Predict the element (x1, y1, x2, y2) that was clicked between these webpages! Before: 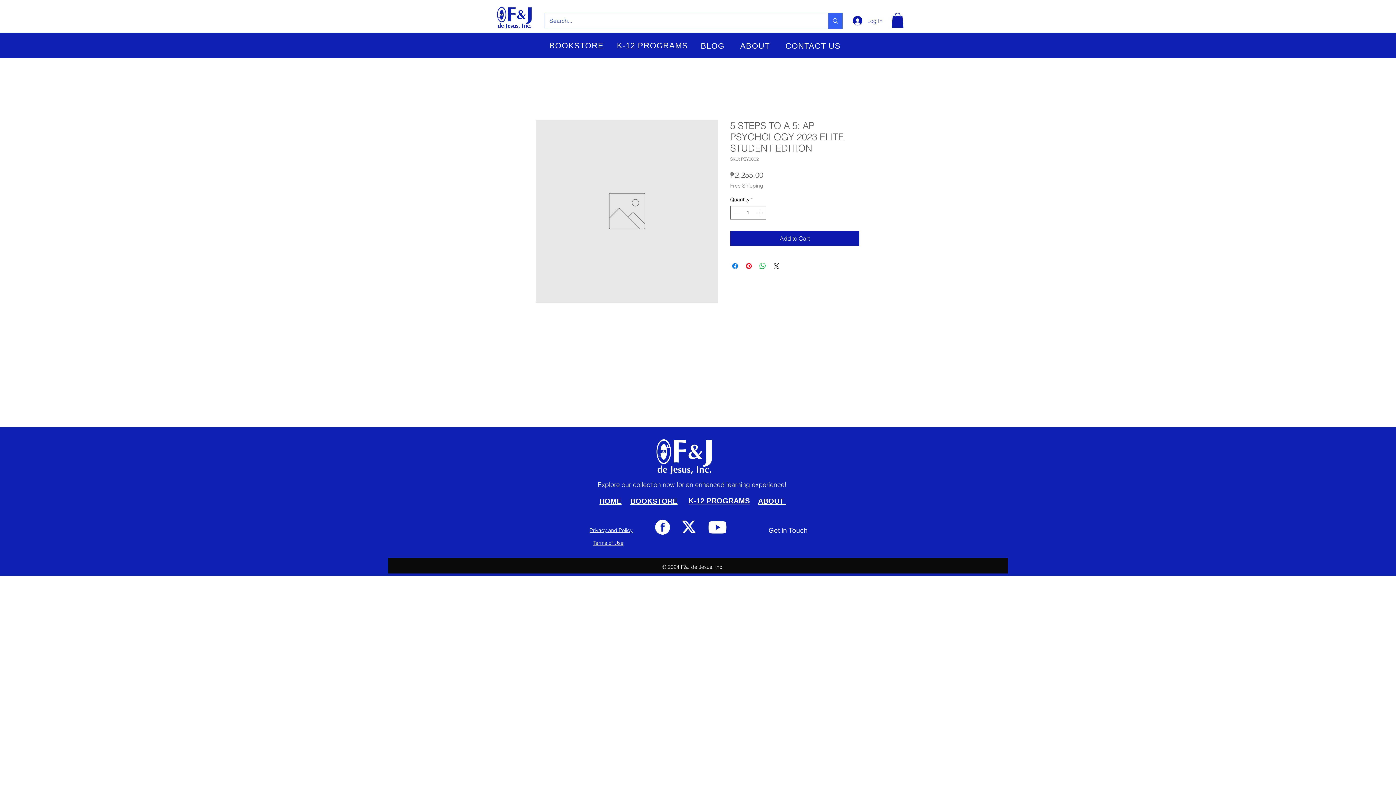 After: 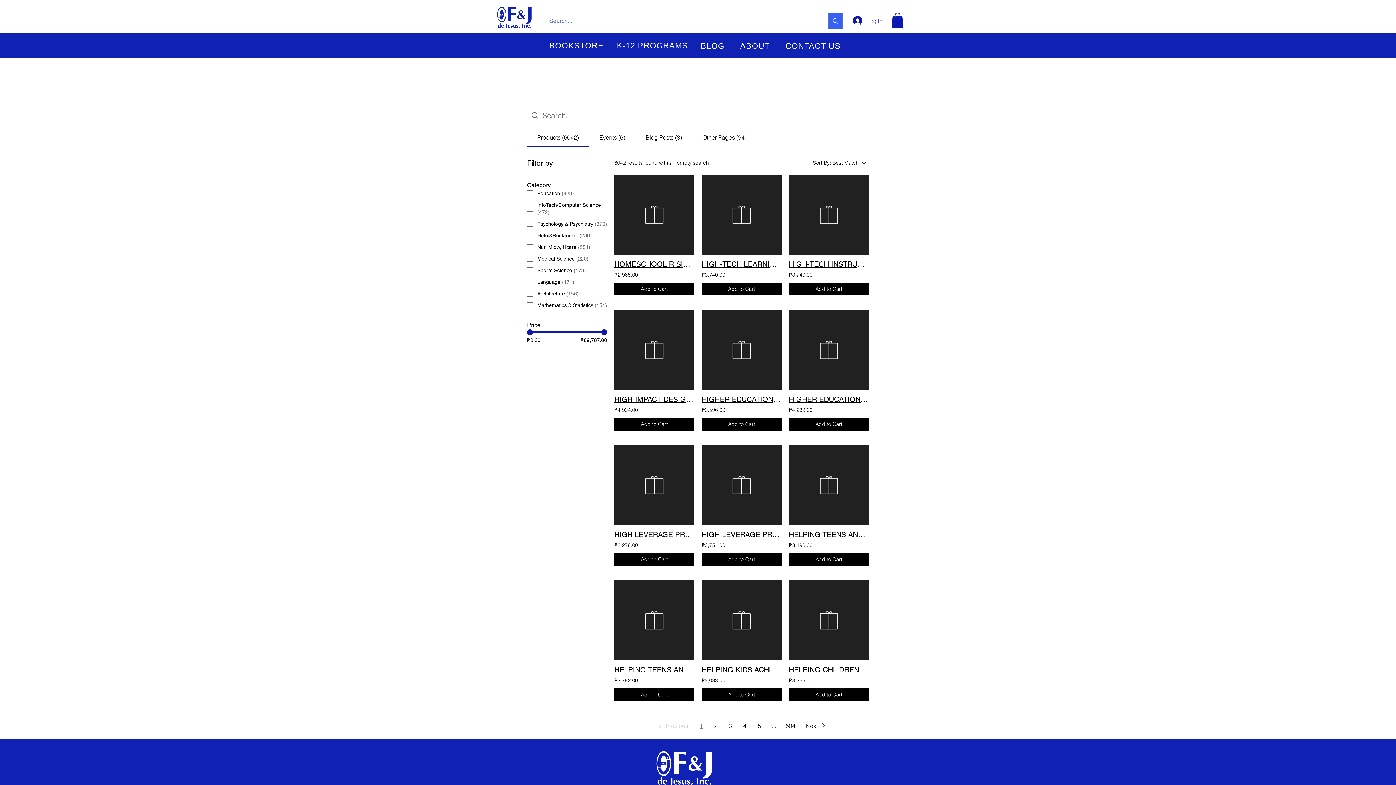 Action: label: Search... bbox: (828, 13, 842, 28)